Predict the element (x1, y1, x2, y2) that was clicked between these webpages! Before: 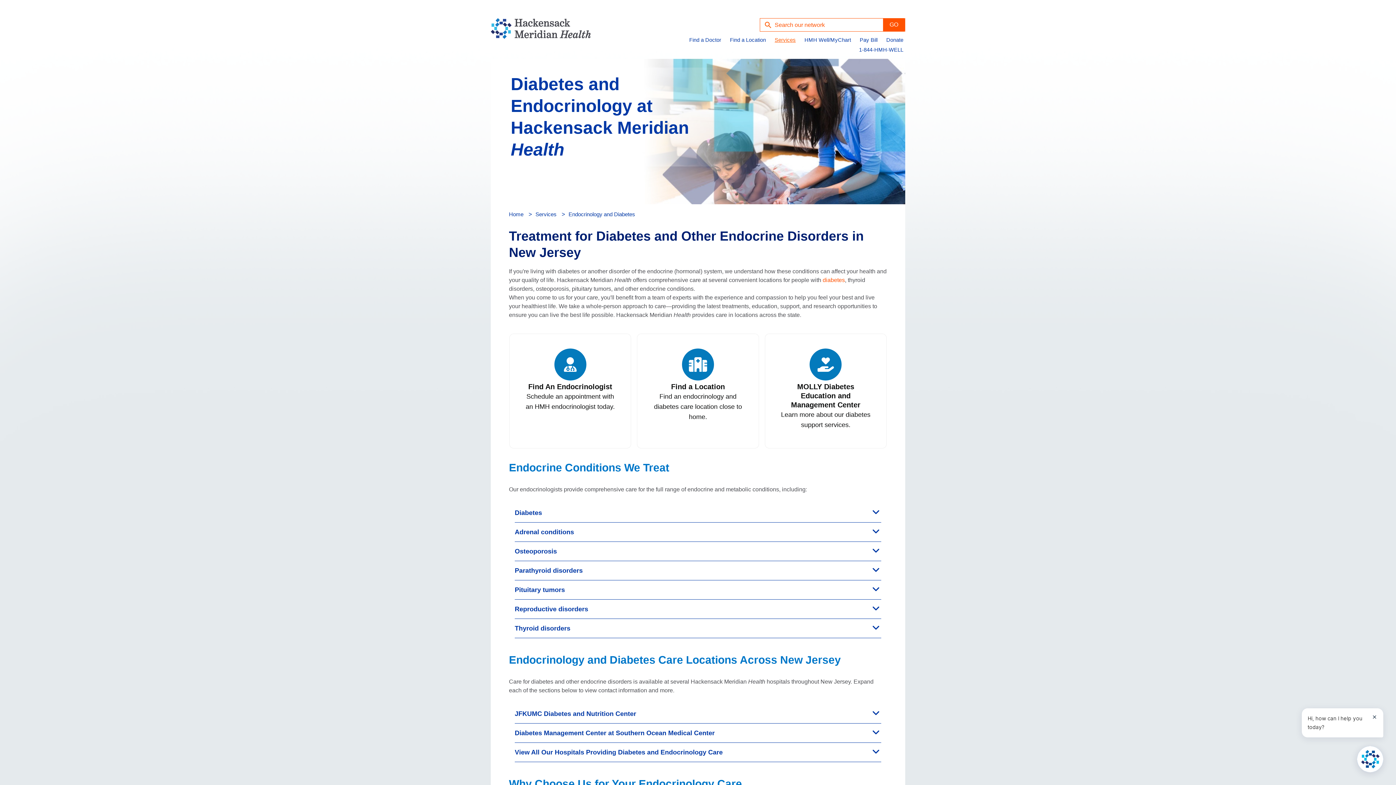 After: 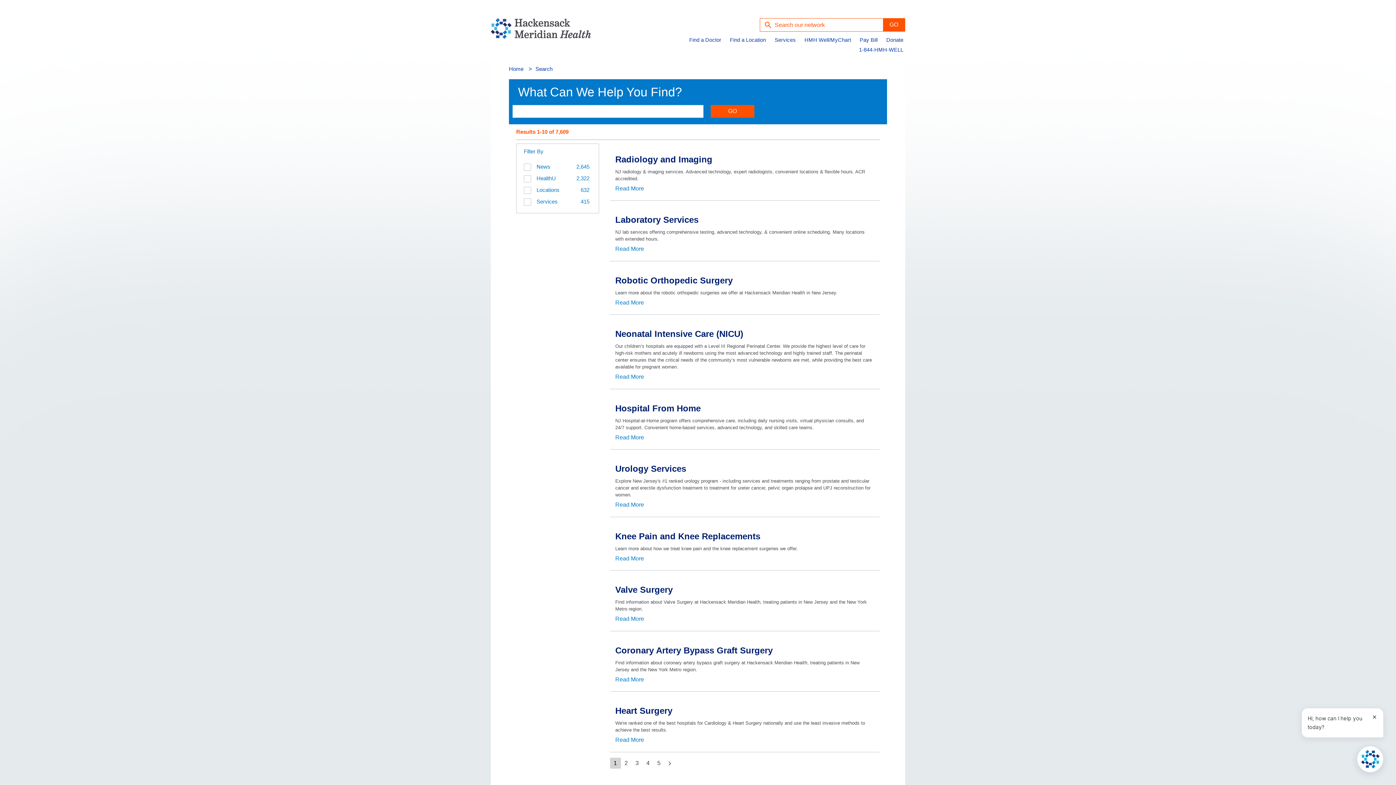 Action: label: Search bbox: (883, 18, 905, 31)